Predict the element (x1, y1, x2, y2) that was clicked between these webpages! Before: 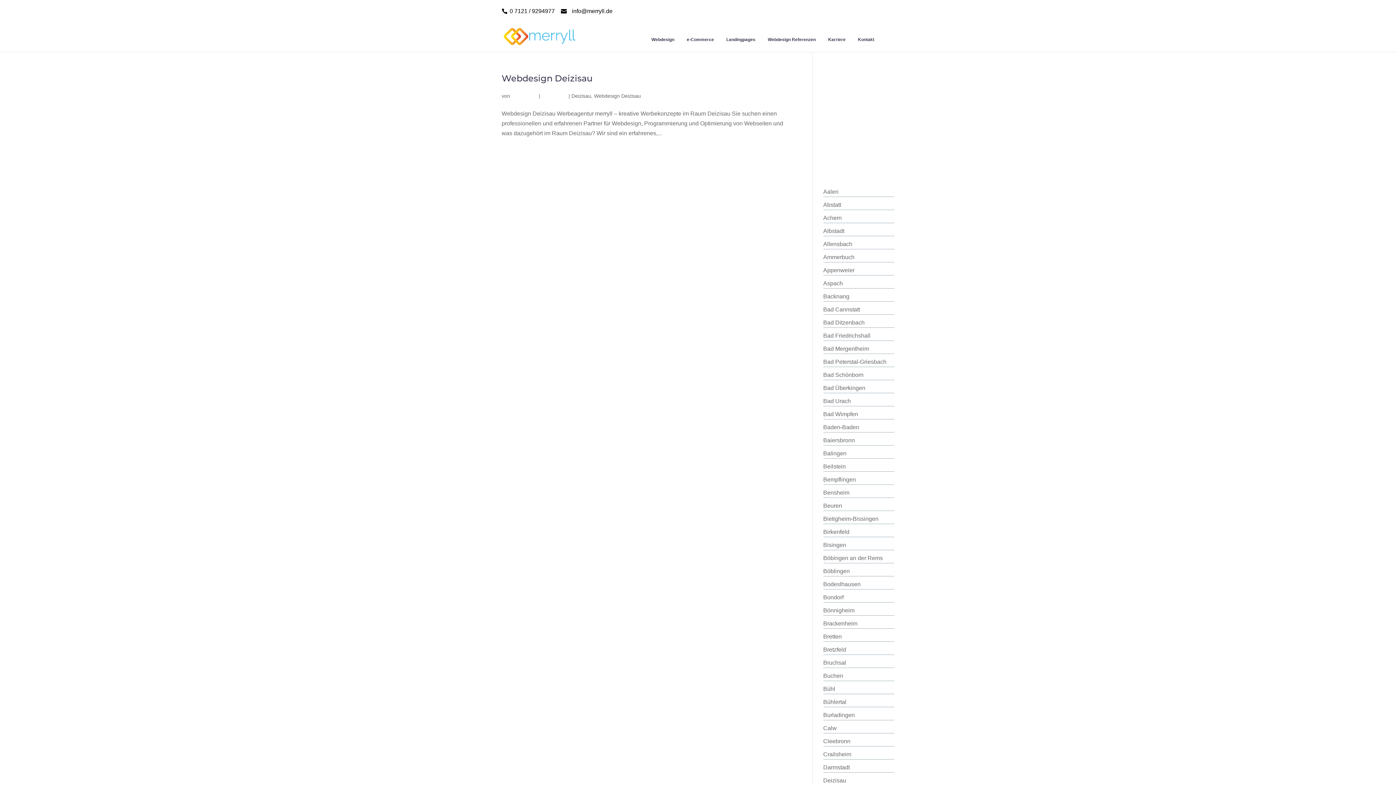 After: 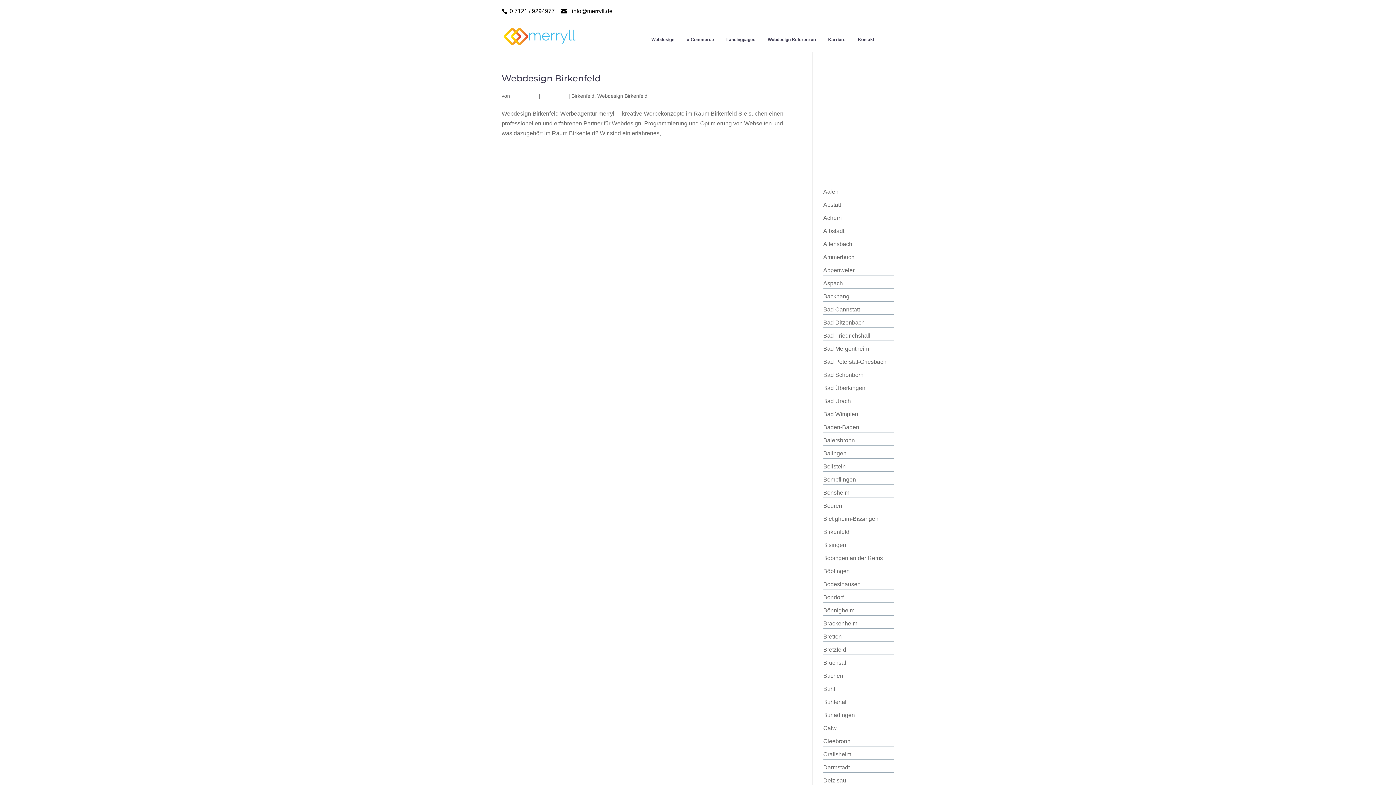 Action: bbox: (823, 529, 849, 535) label: Birkenfeld